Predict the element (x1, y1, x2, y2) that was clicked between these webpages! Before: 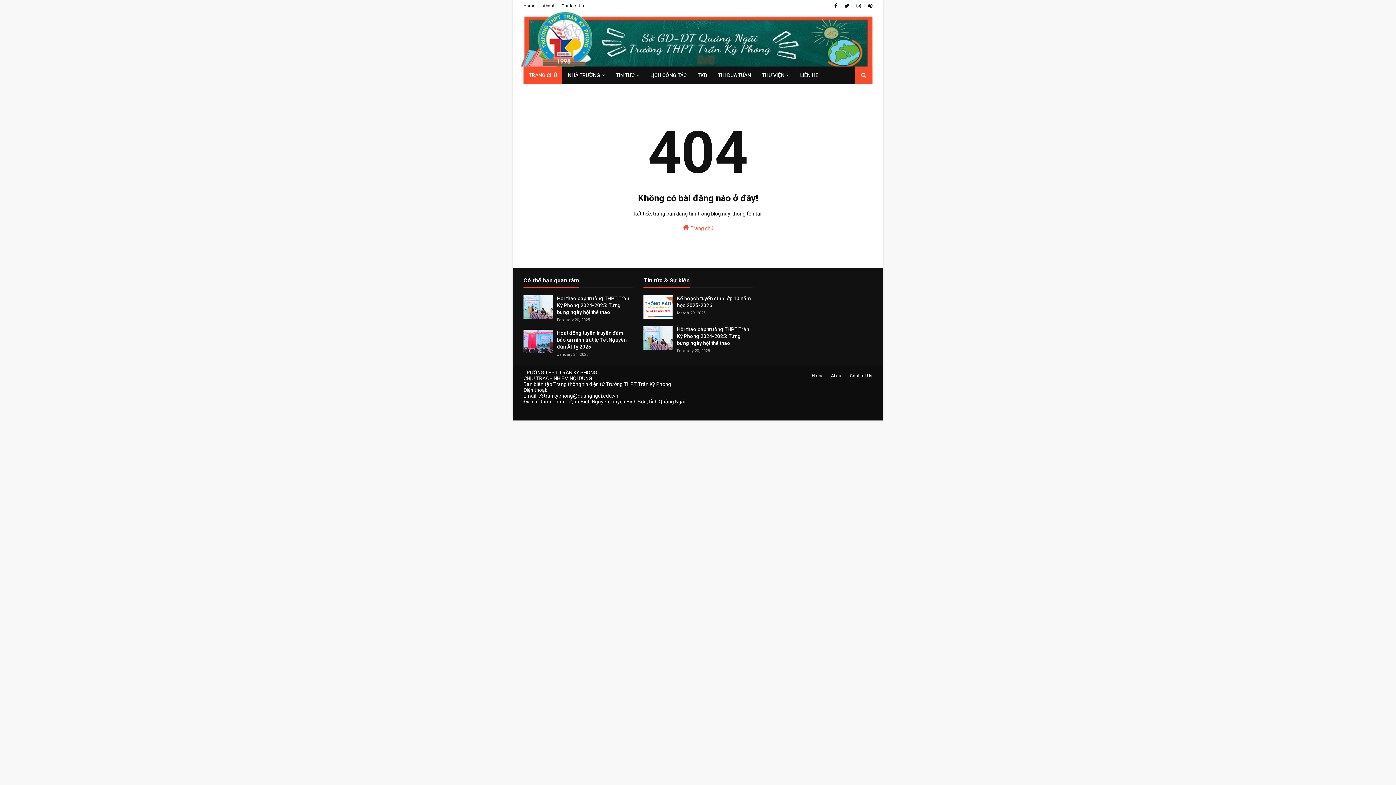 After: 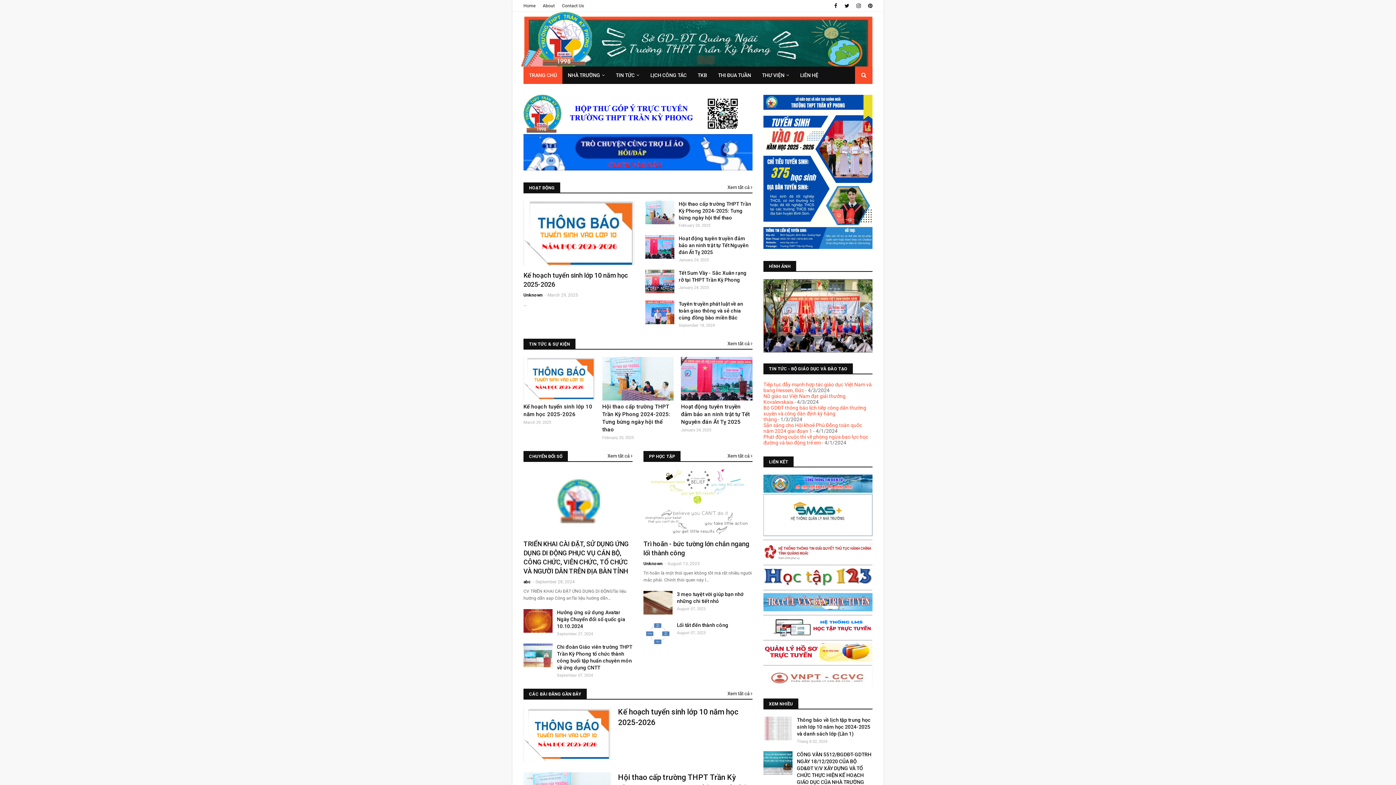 Action: label: Home bbox: (523, 0, 537, 11)